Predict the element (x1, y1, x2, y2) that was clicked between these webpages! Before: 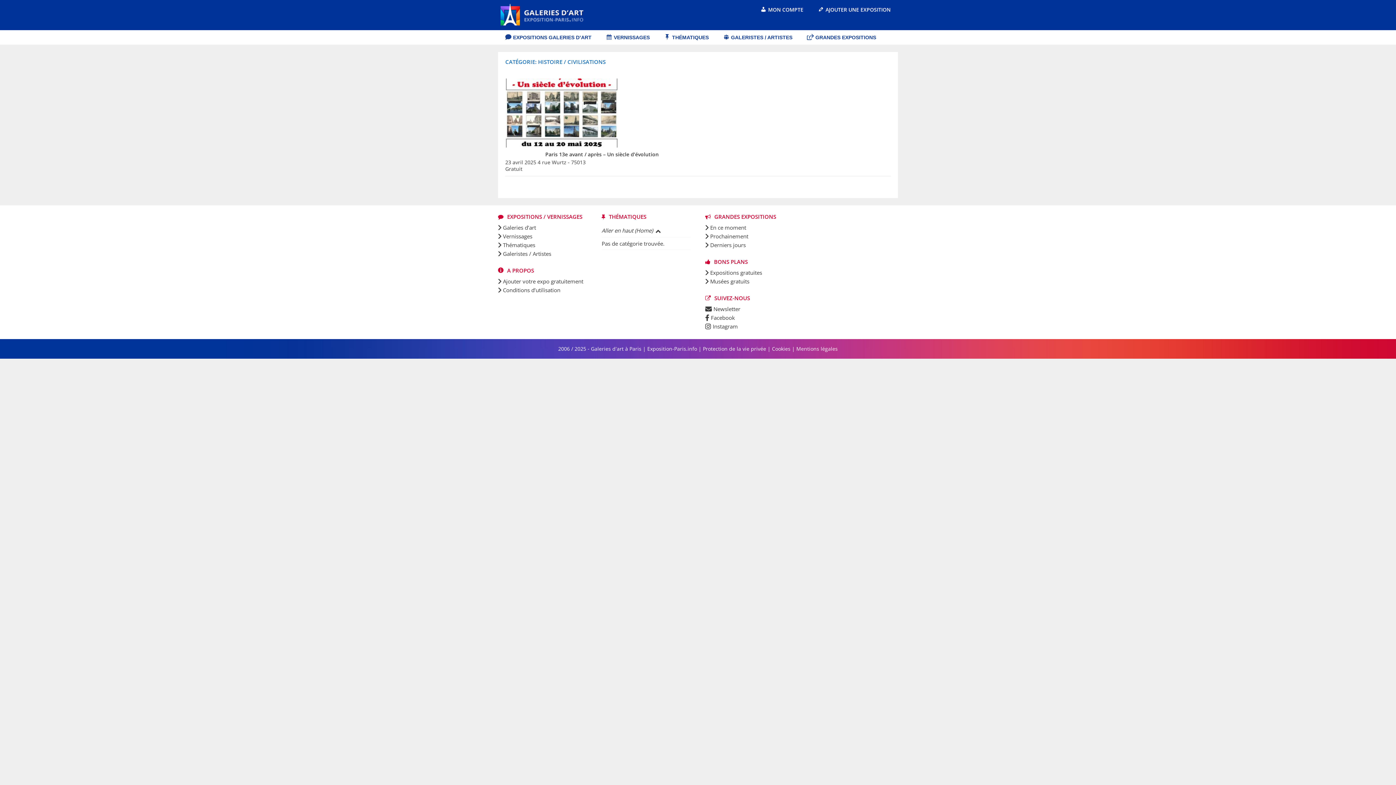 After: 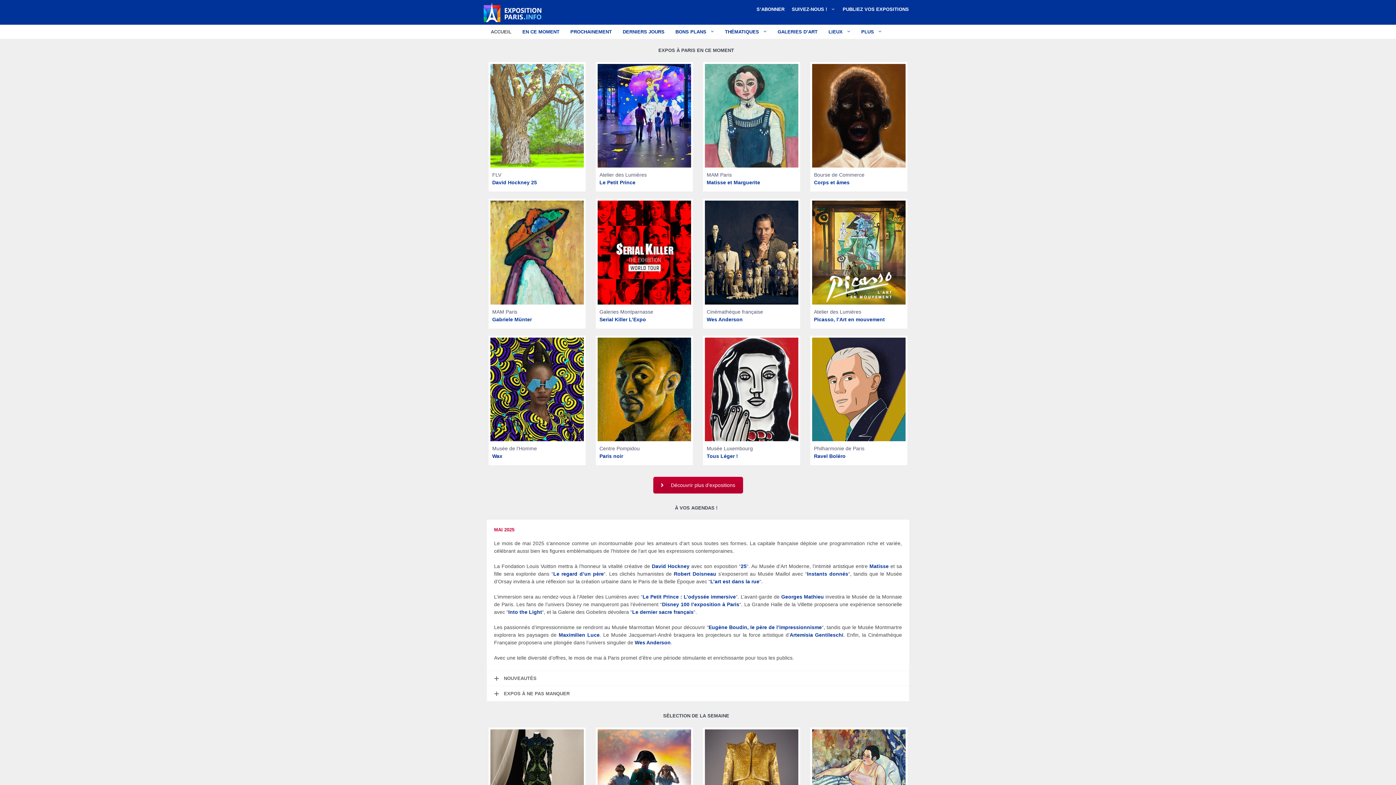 Action: bbox: (647, 345, 697, 352) label: Exposition-Paris.info